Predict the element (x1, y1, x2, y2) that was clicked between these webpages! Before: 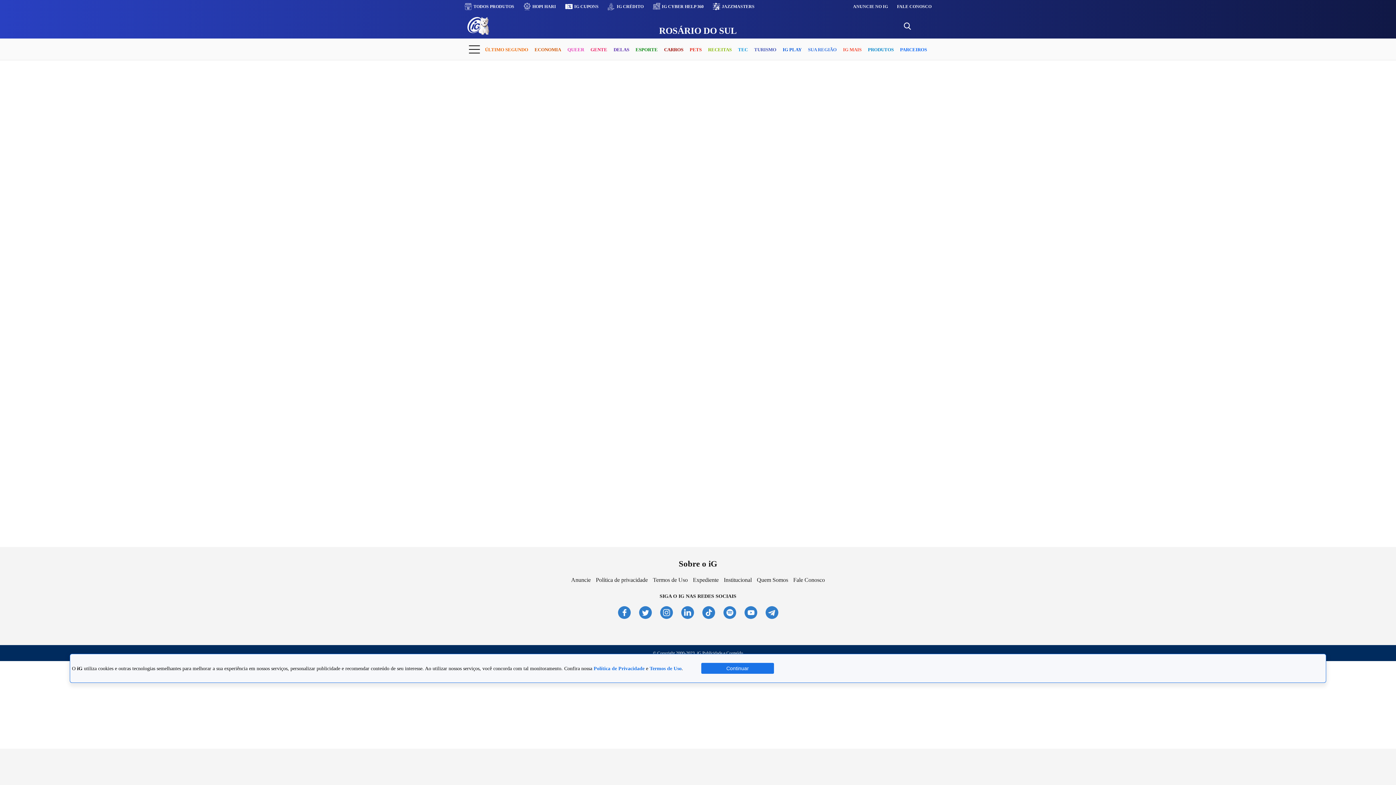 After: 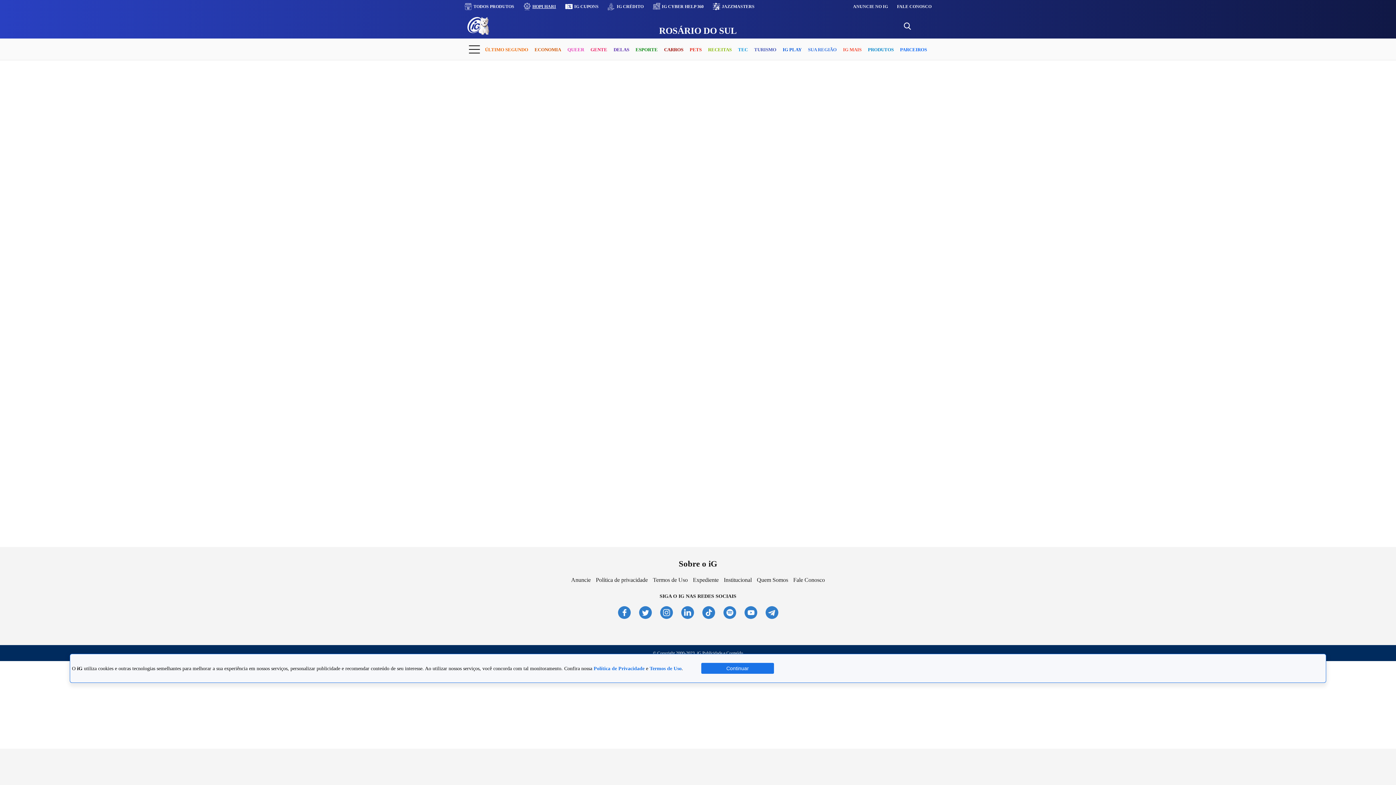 Action: bbox: (532, 4, 556, 8) label: HOPI HARI